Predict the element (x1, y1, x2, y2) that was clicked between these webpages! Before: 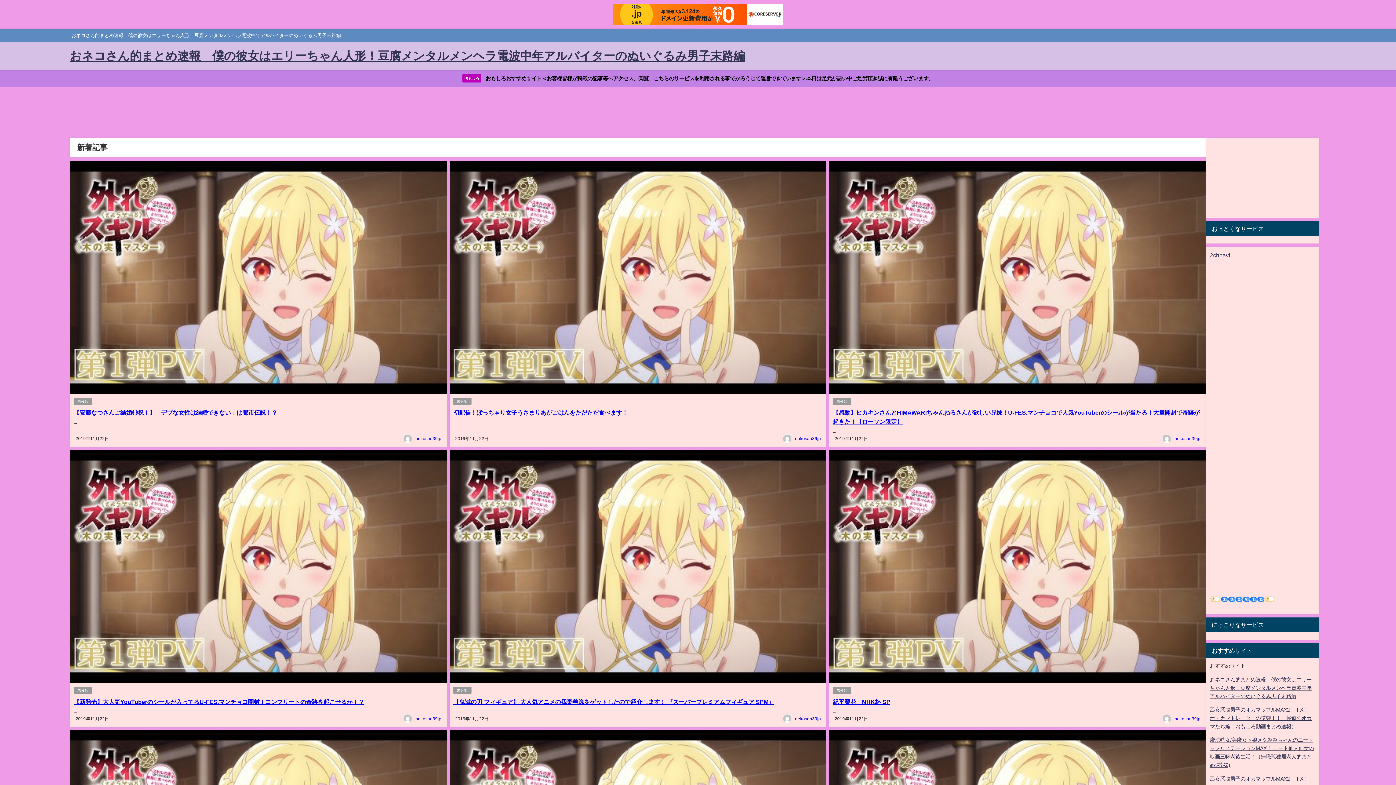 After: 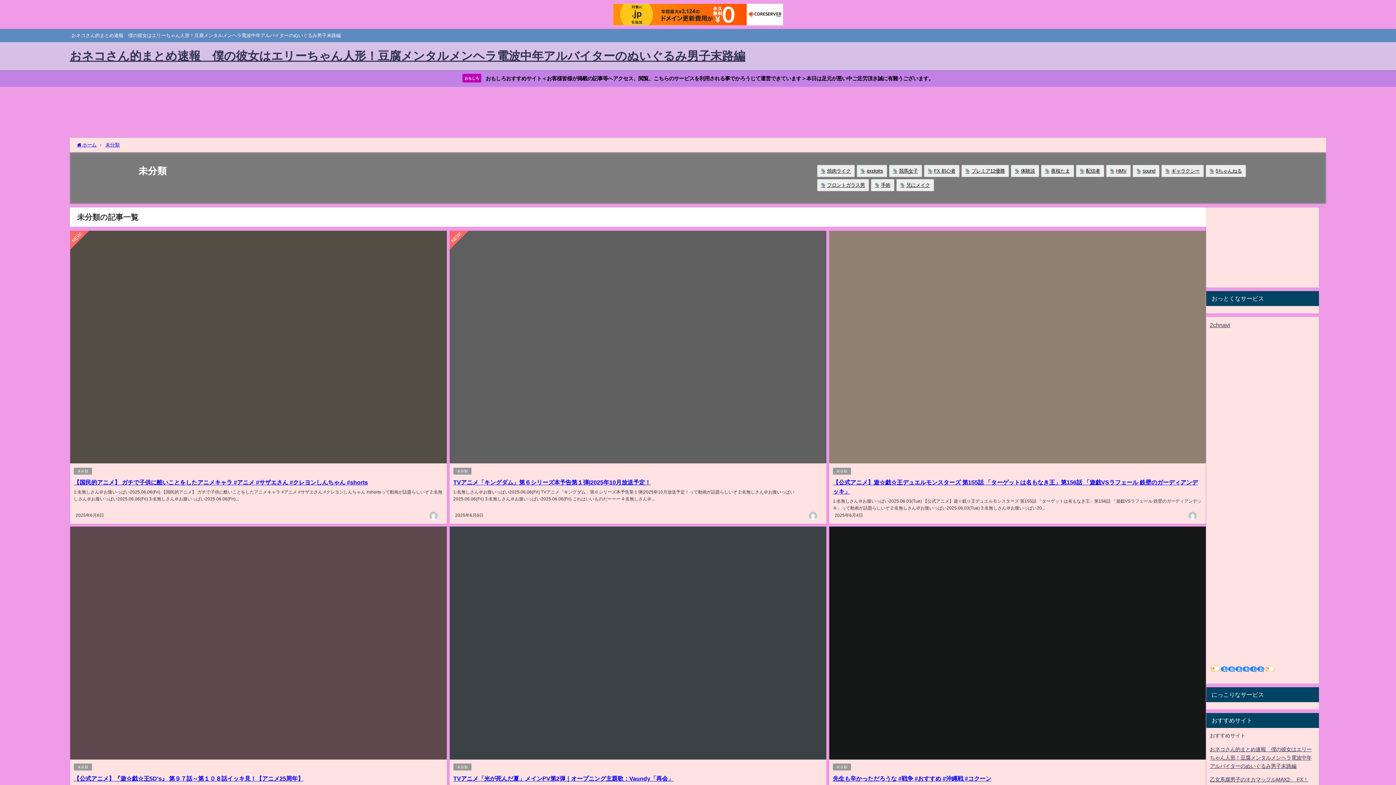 Action: bbox: (73, 687, 92, 694) label: 未分類